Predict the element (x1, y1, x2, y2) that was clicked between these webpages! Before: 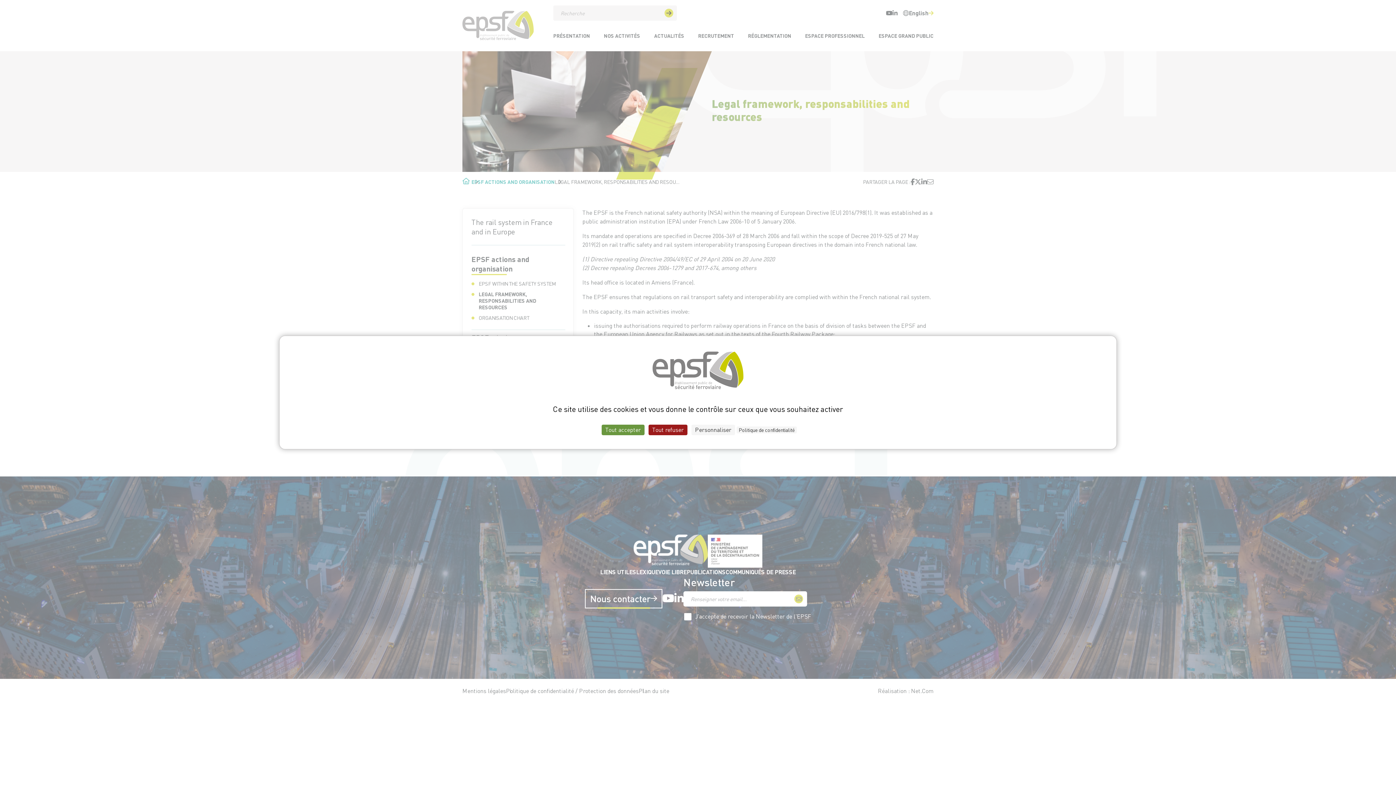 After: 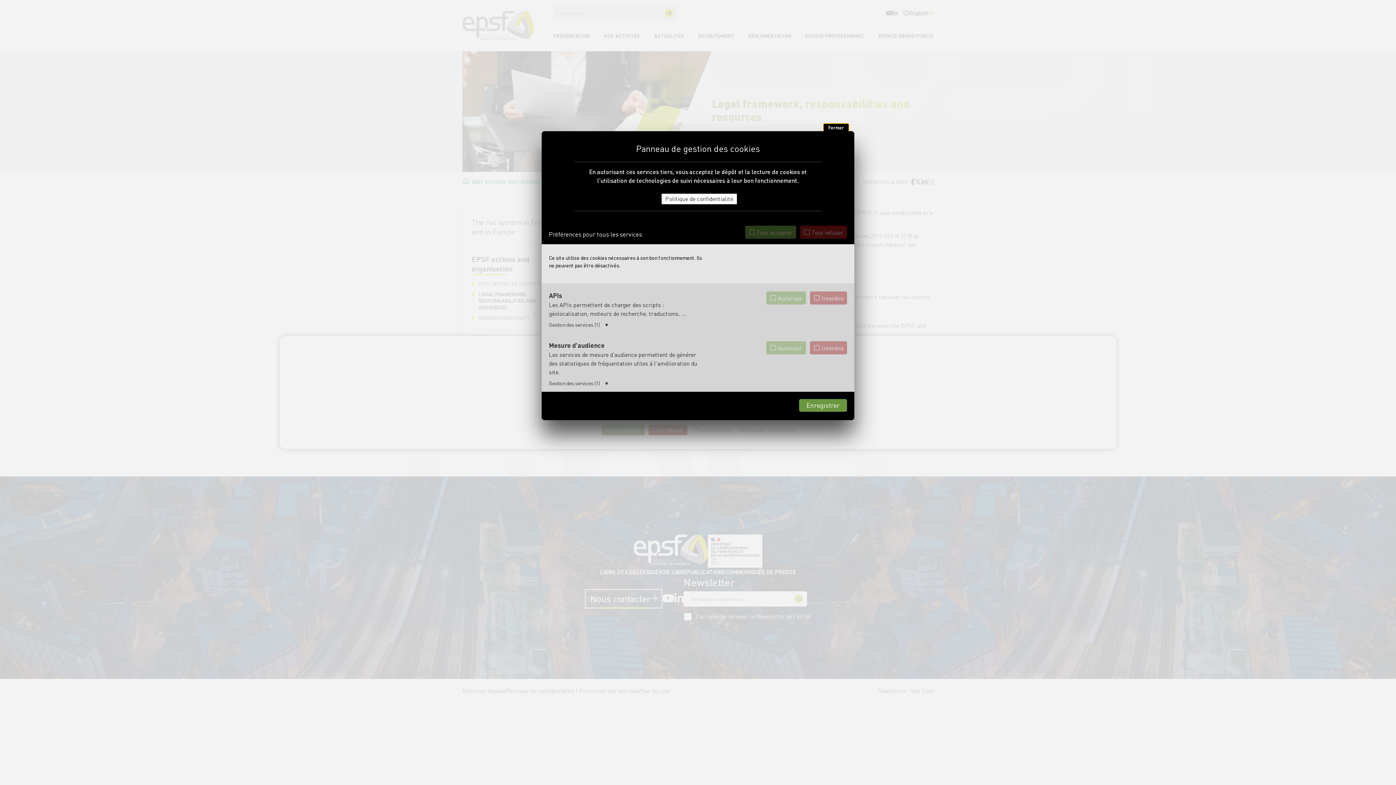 Action: label: Personnaliser (fenêtre modale) bbox: (691, 424, 735, 435)